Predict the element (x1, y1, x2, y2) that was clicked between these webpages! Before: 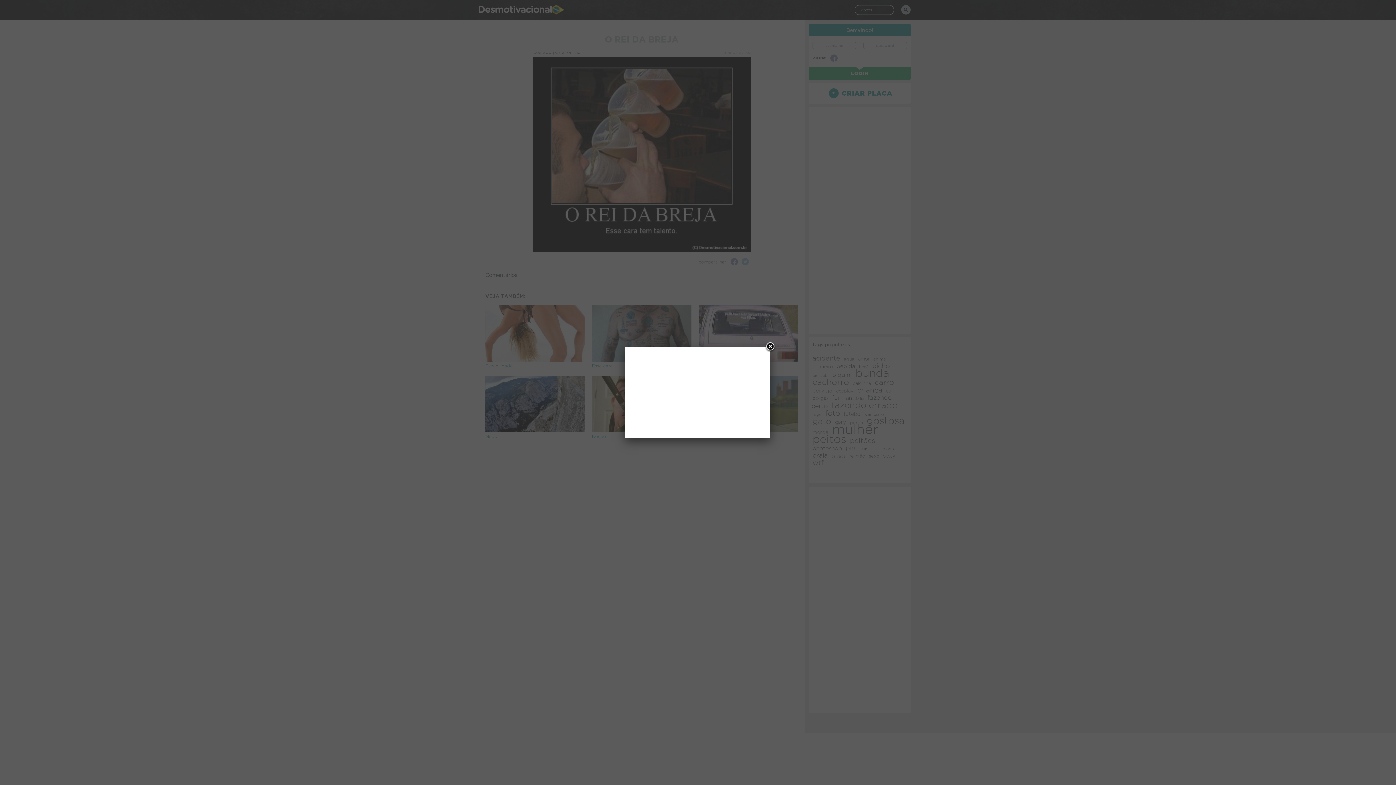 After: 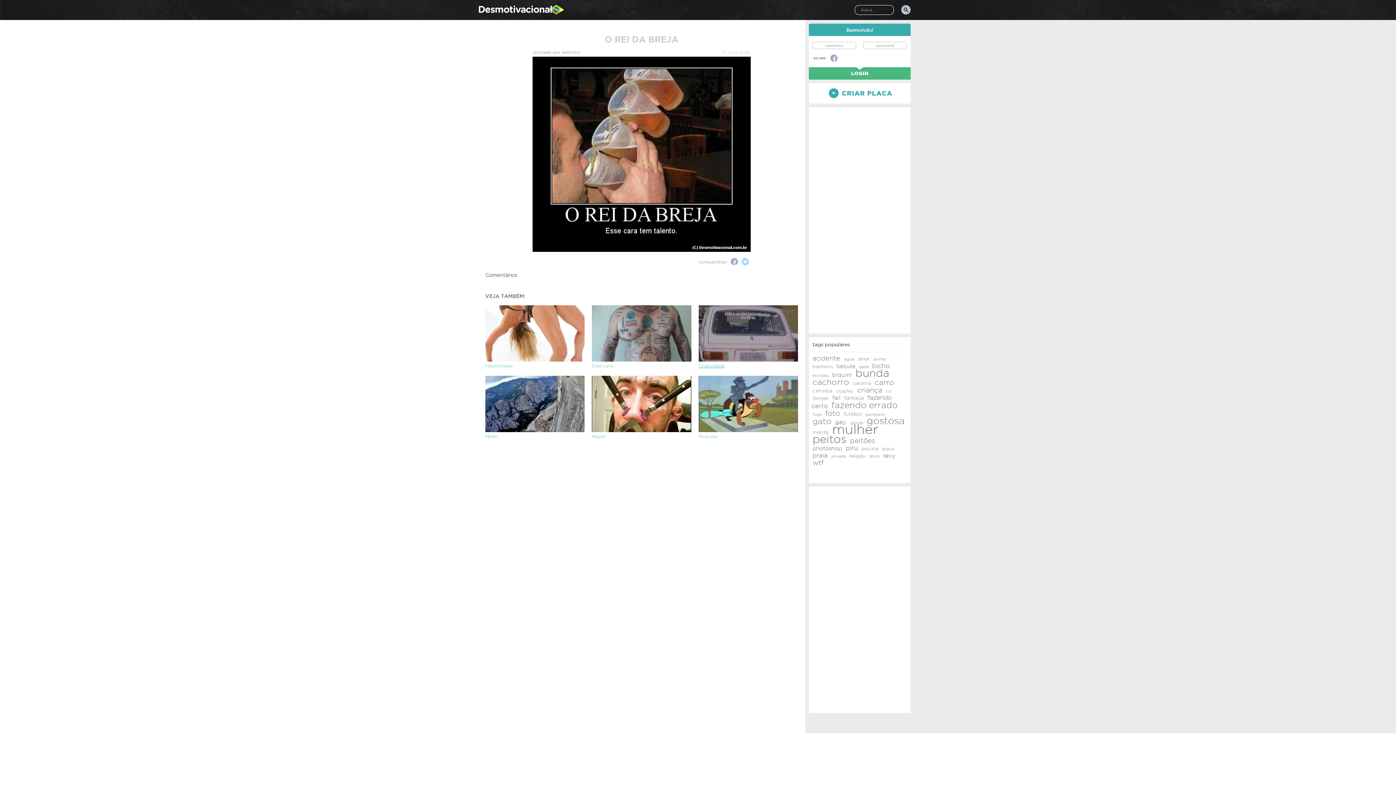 Action: label: Close bbox: (764, 341, 775, 352)